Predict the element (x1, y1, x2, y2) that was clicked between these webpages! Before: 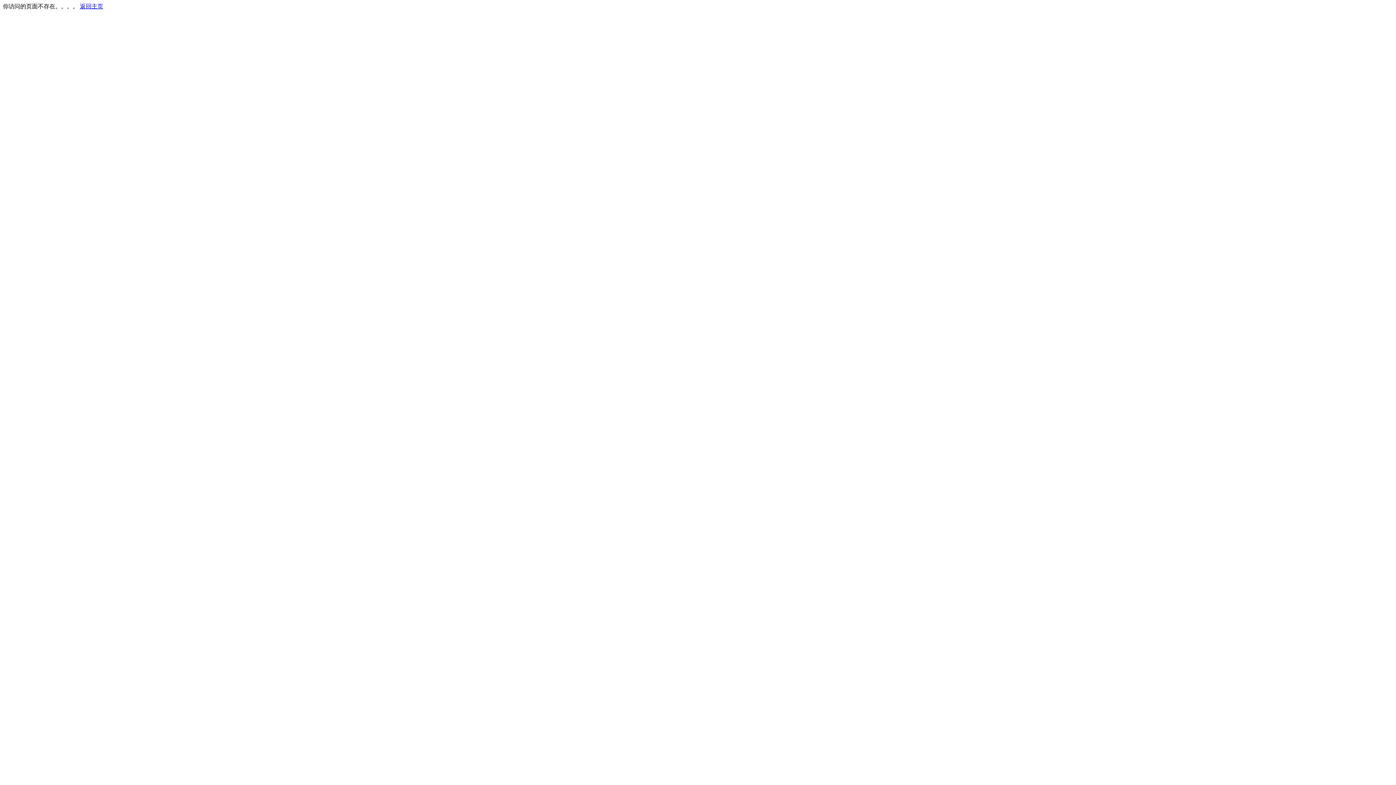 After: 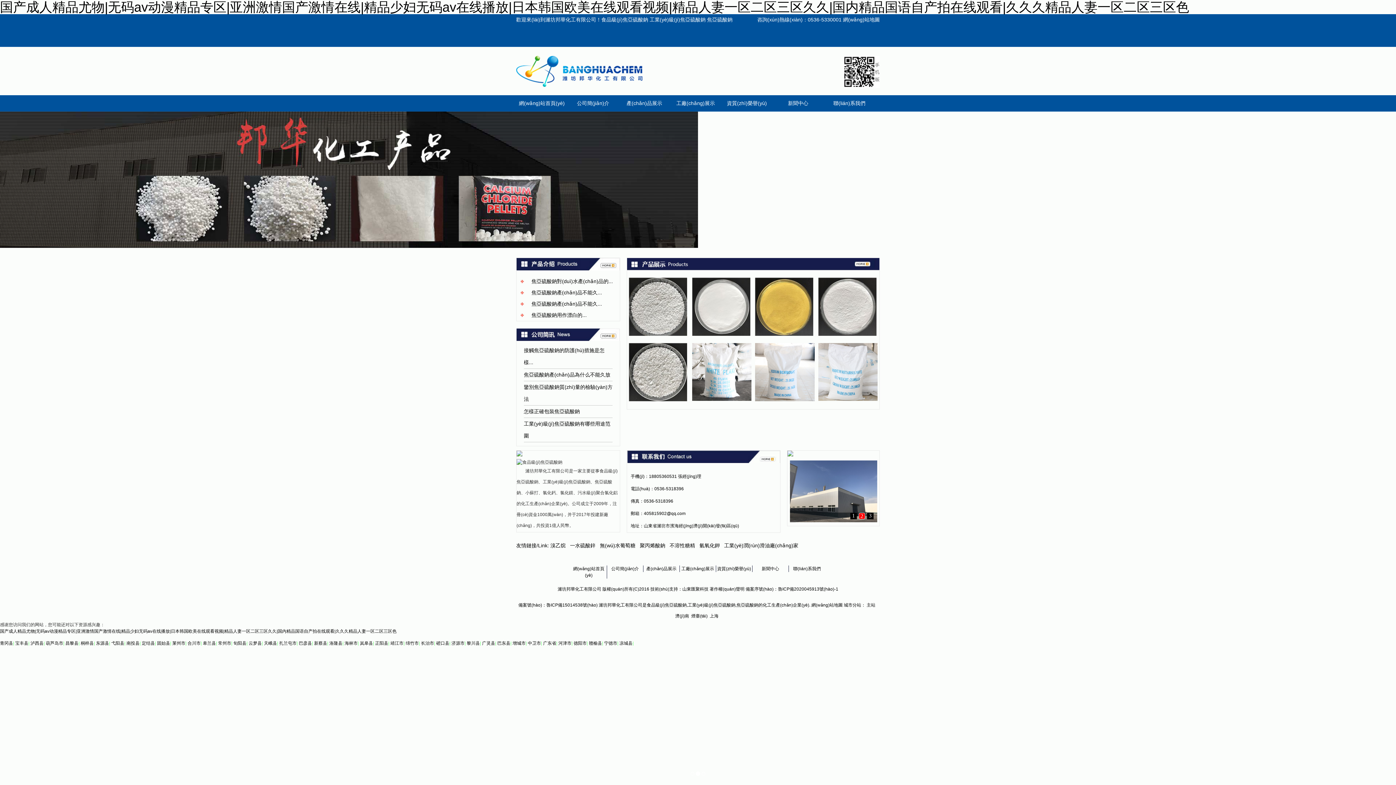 Action: bbox: (80, 3, 103, 9) label: 返回主页